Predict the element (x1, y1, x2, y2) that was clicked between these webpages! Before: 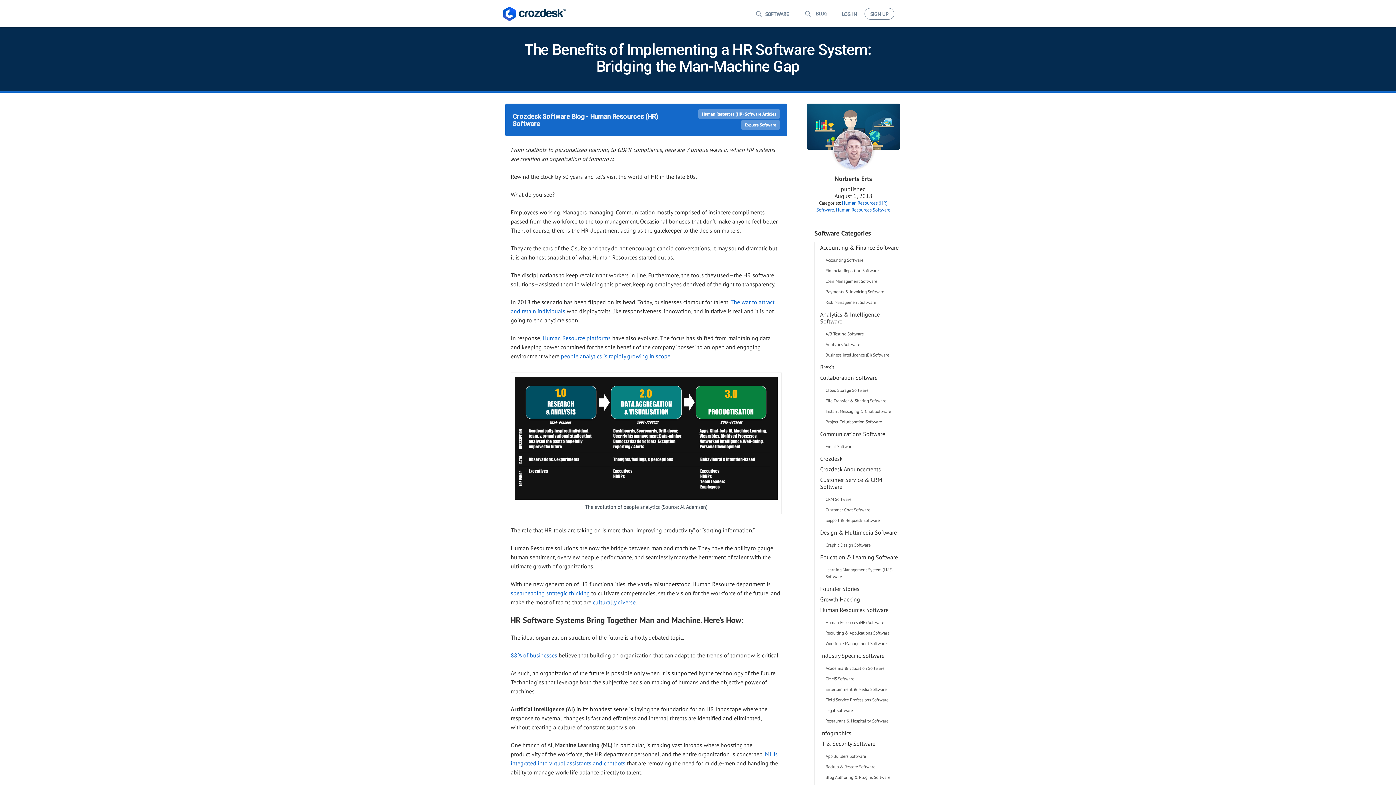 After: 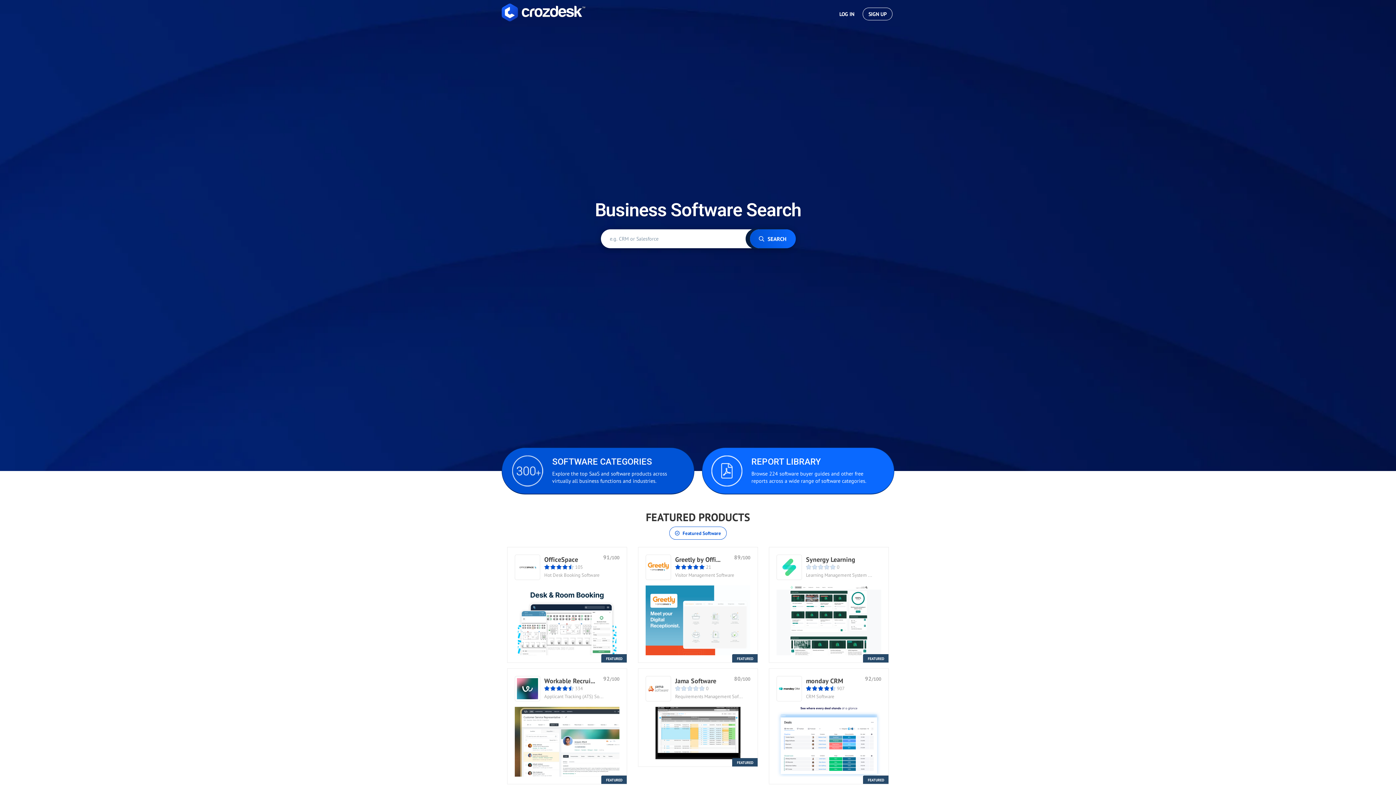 Action: bbox: (747, 8, 794, 19) label: SOFTWARE